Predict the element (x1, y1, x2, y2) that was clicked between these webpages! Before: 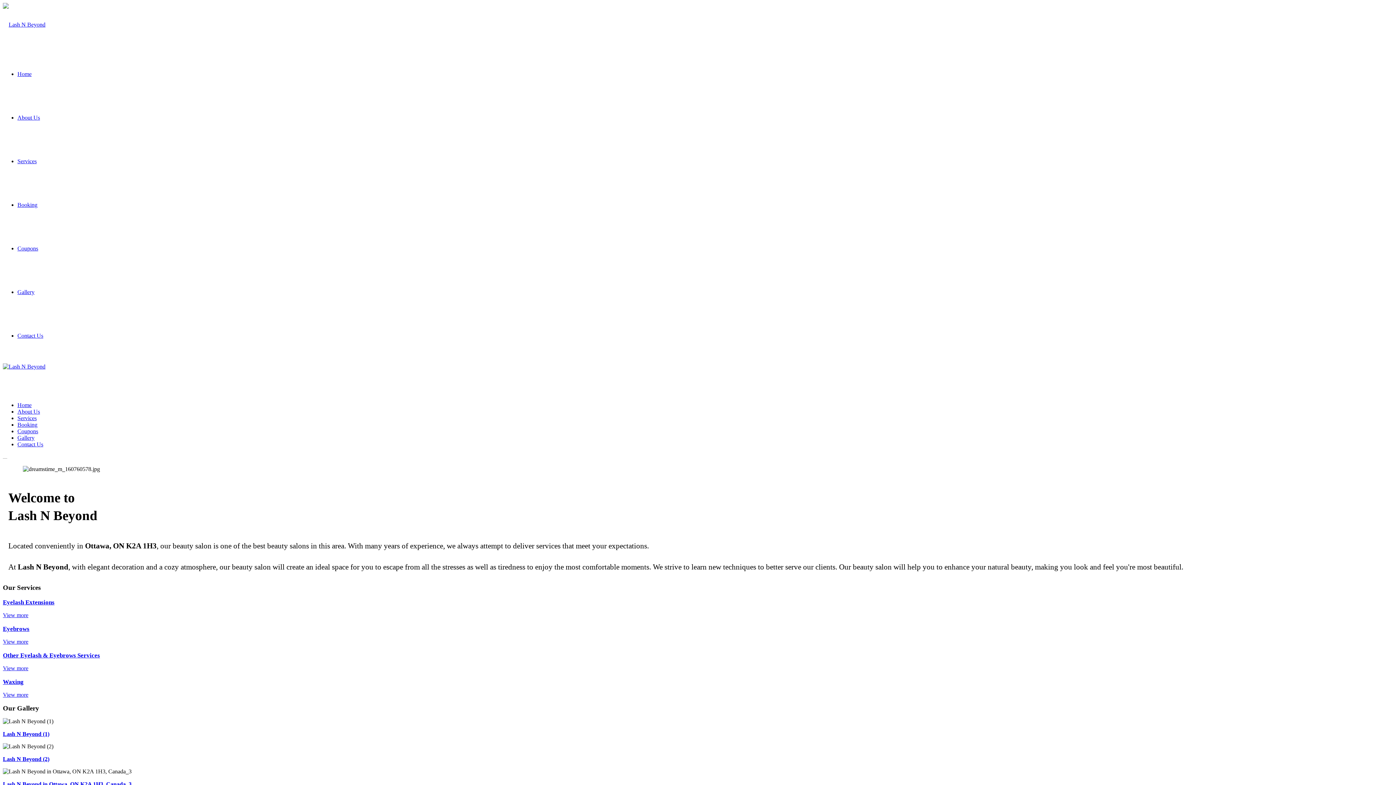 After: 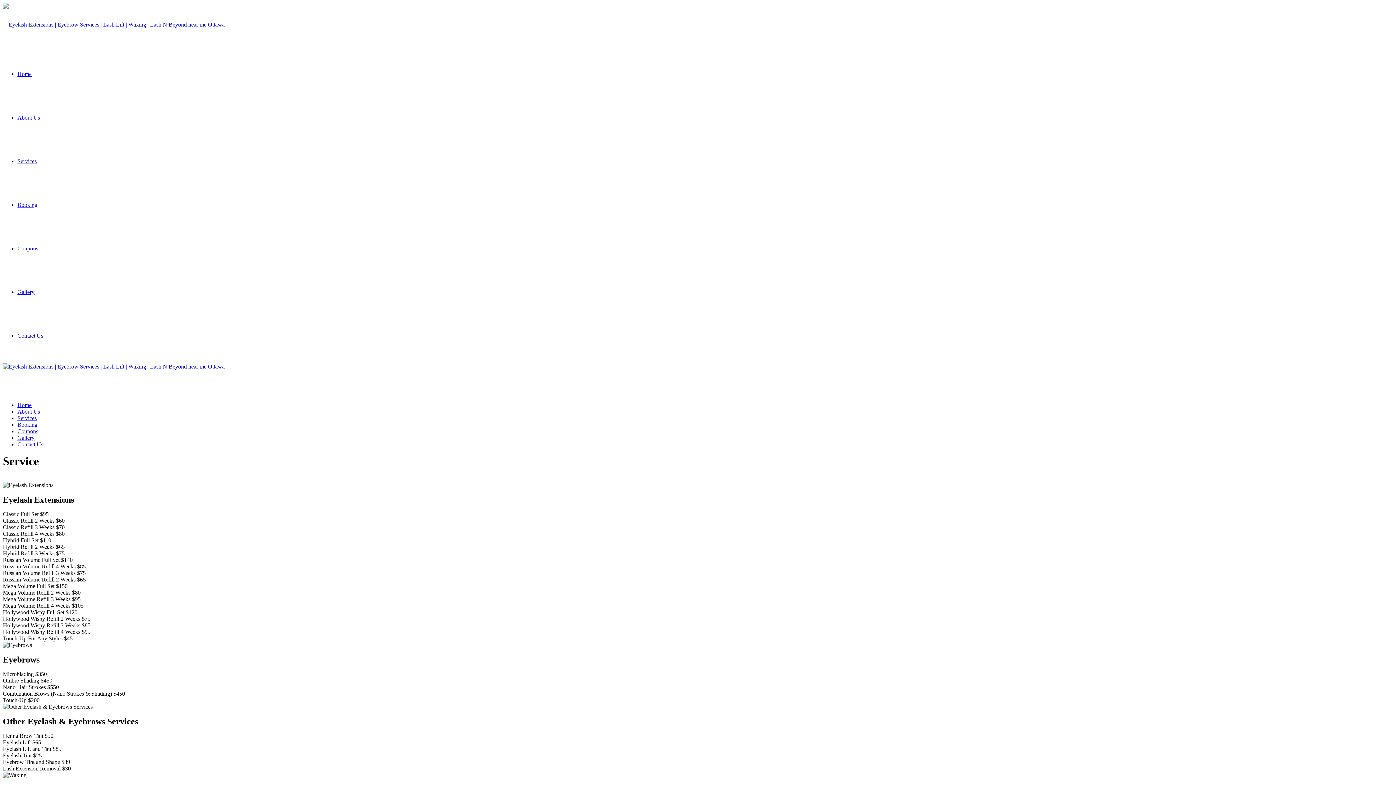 Action: label: View more bbox: (2, 638, 28, 645)